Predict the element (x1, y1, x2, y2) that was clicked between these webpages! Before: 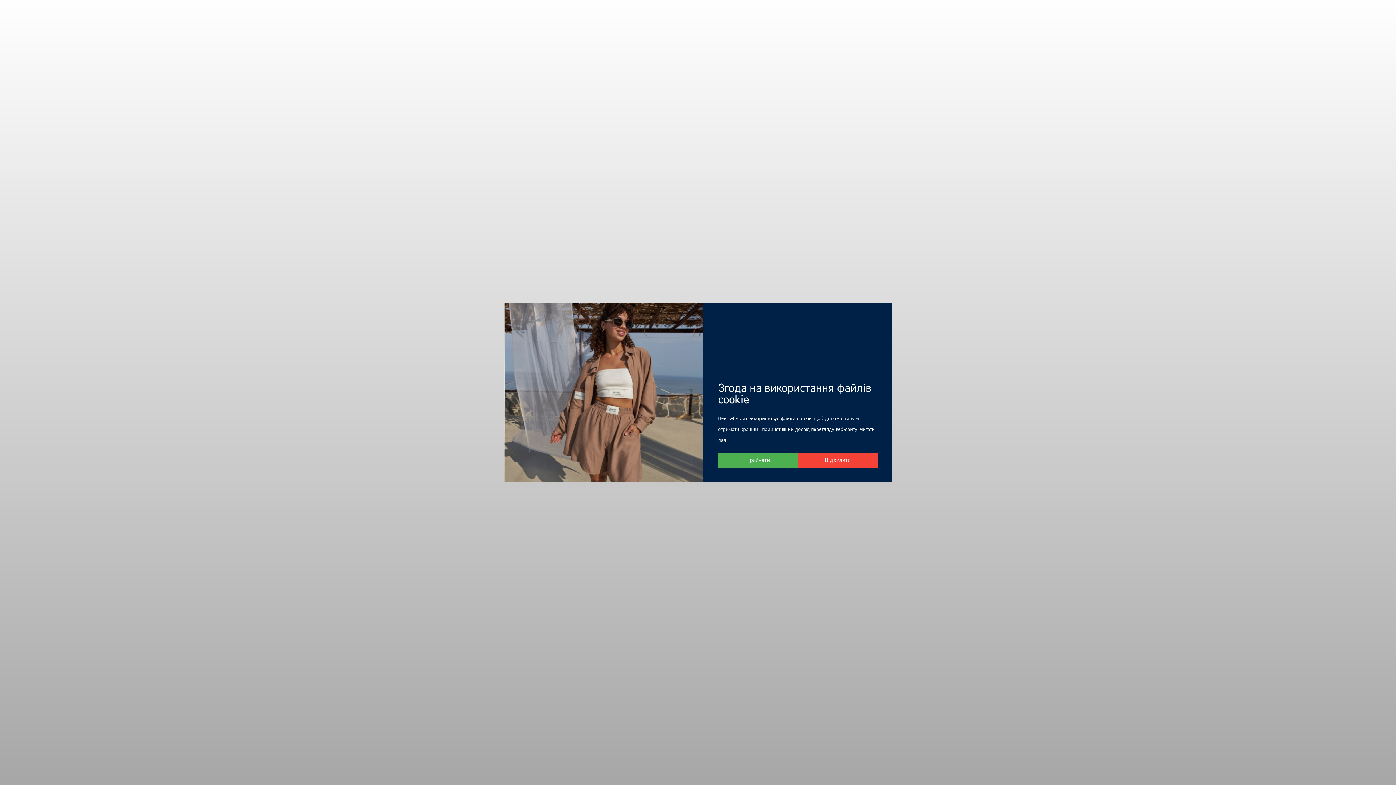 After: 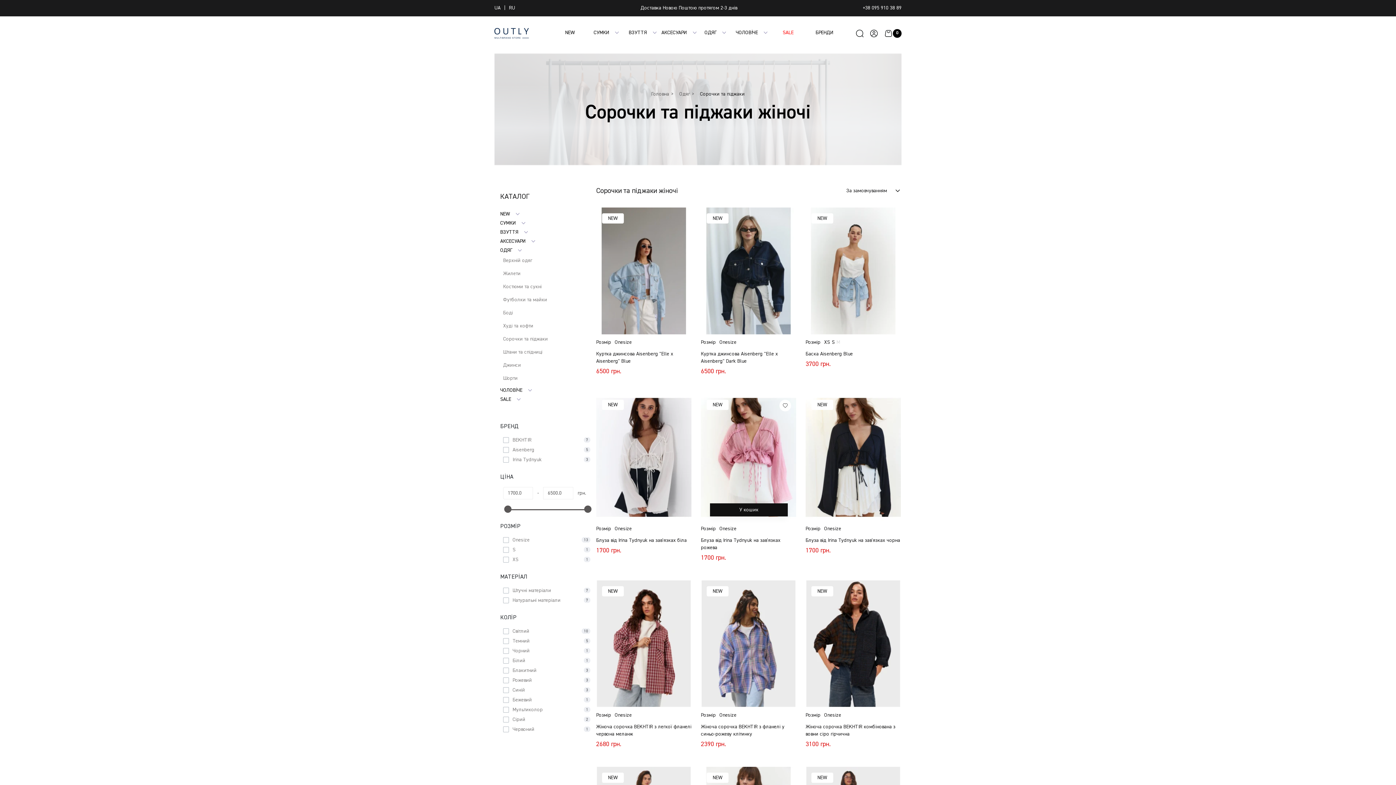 Action: label: Прийняти bbox: (718, 453, 797, 467)